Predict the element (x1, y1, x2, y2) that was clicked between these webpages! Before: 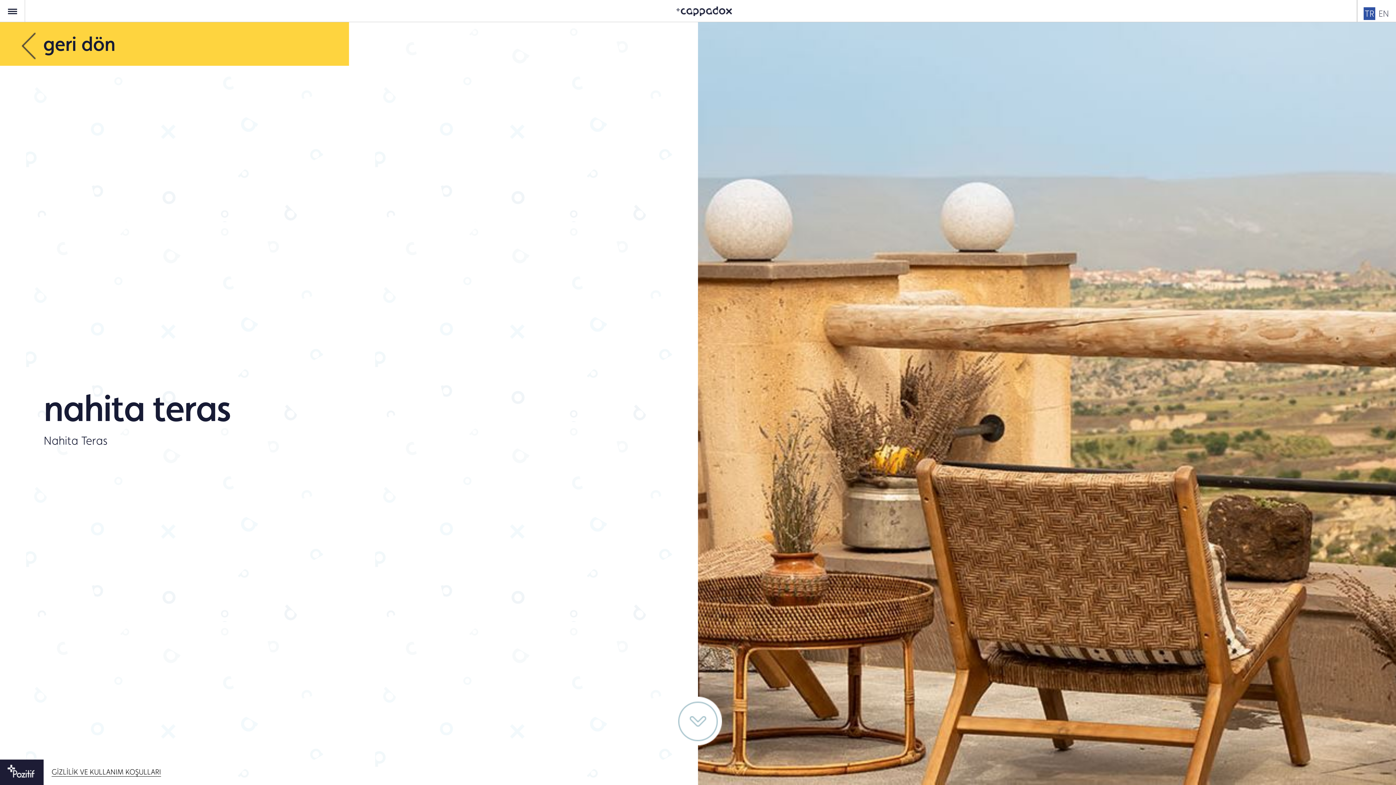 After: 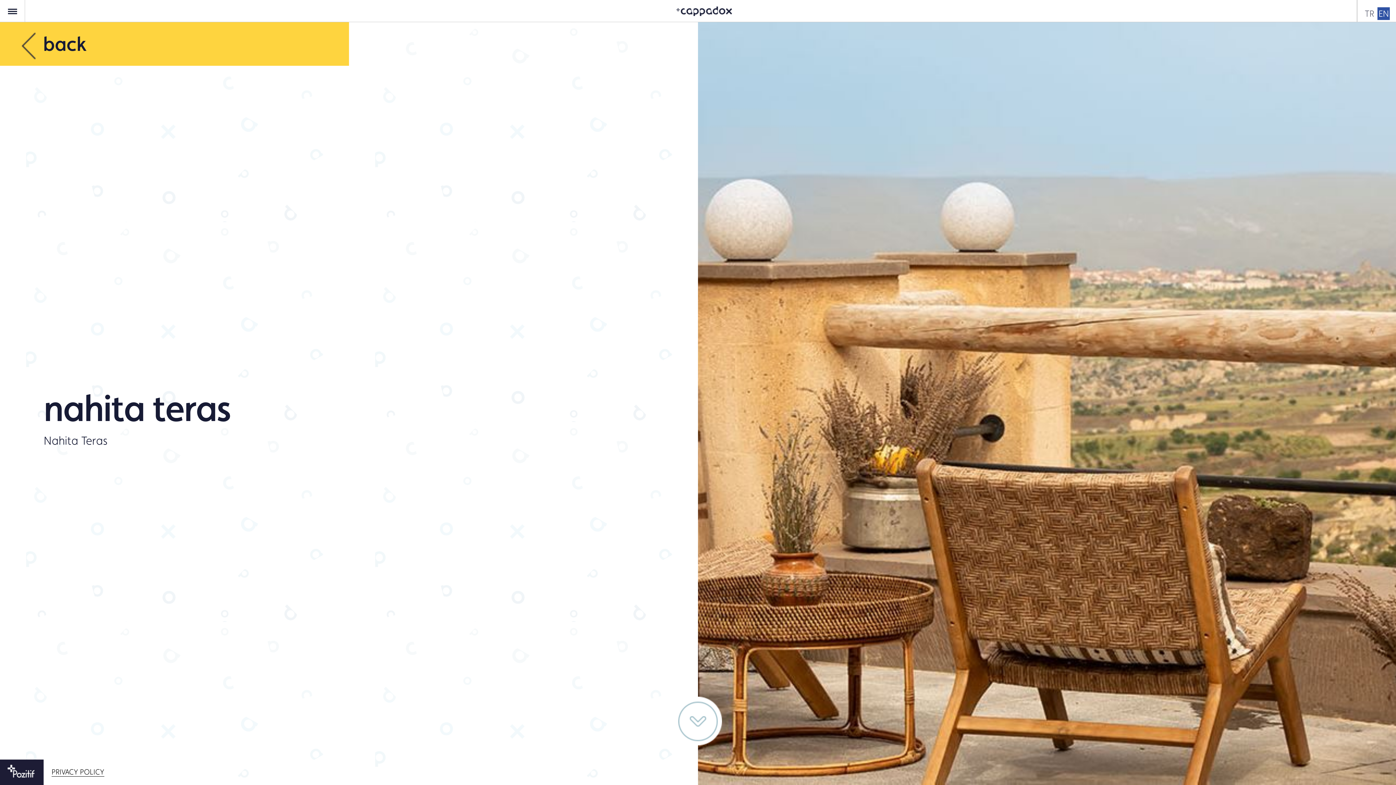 Action: label: EN bbox: (1377, 7, 1390, 20)